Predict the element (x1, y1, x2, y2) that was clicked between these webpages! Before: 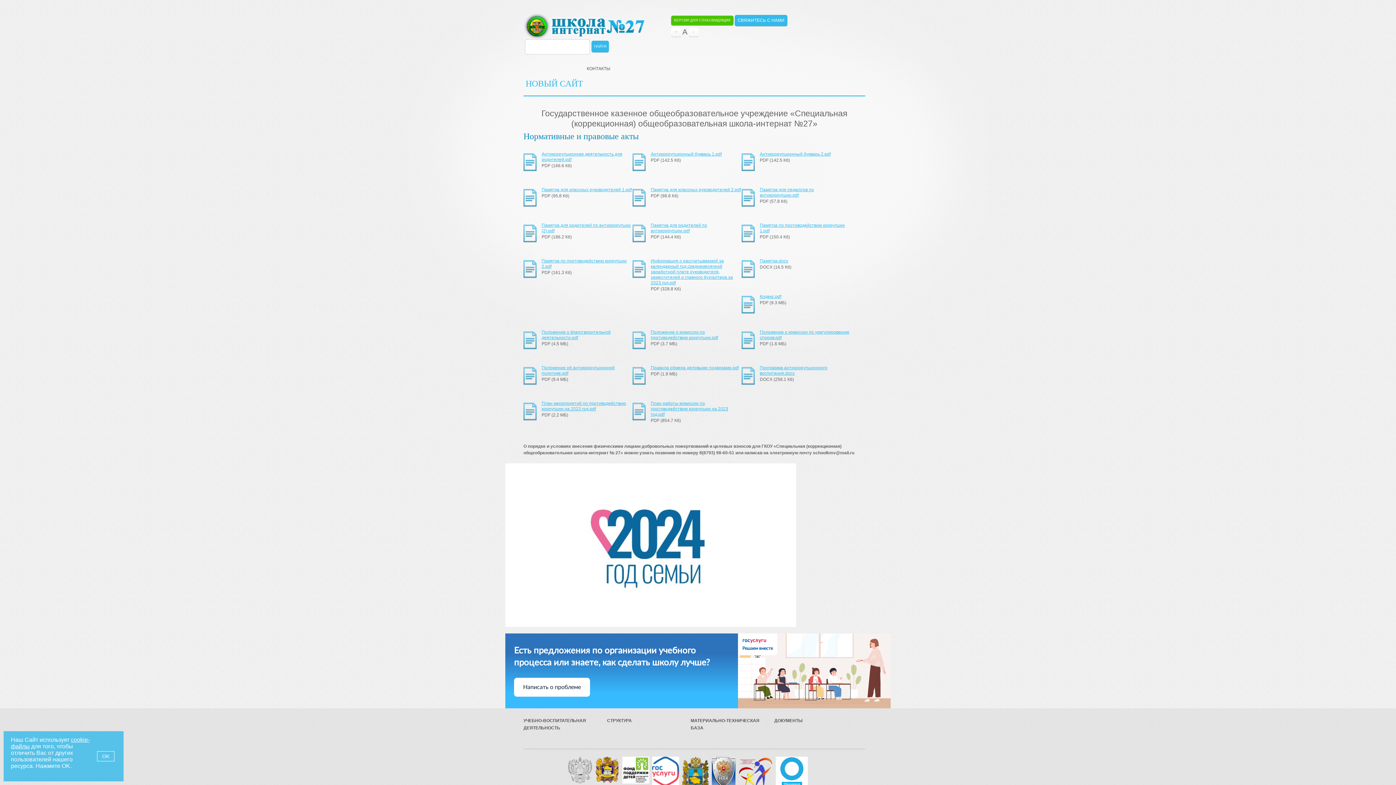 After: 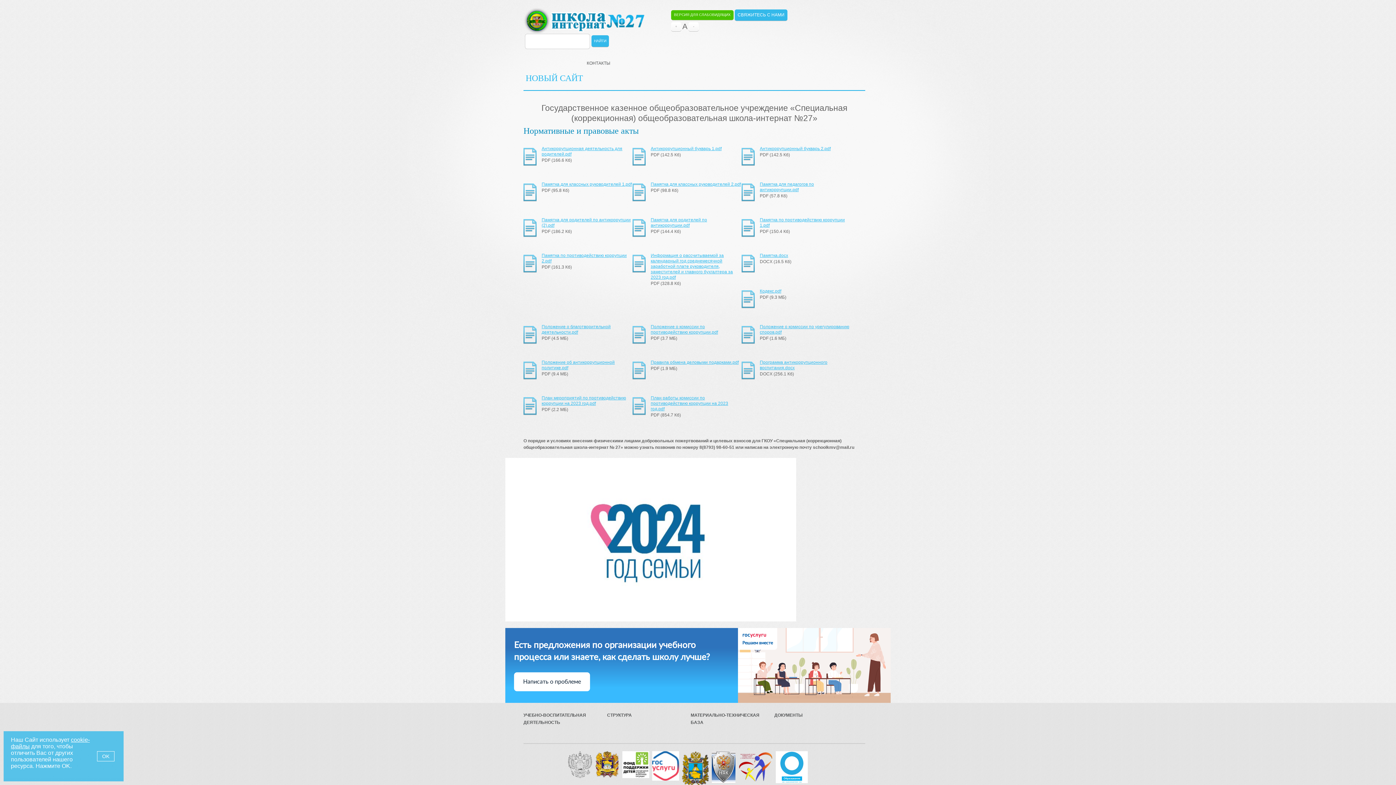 Action: bbox: (682, 757, 709, 790)